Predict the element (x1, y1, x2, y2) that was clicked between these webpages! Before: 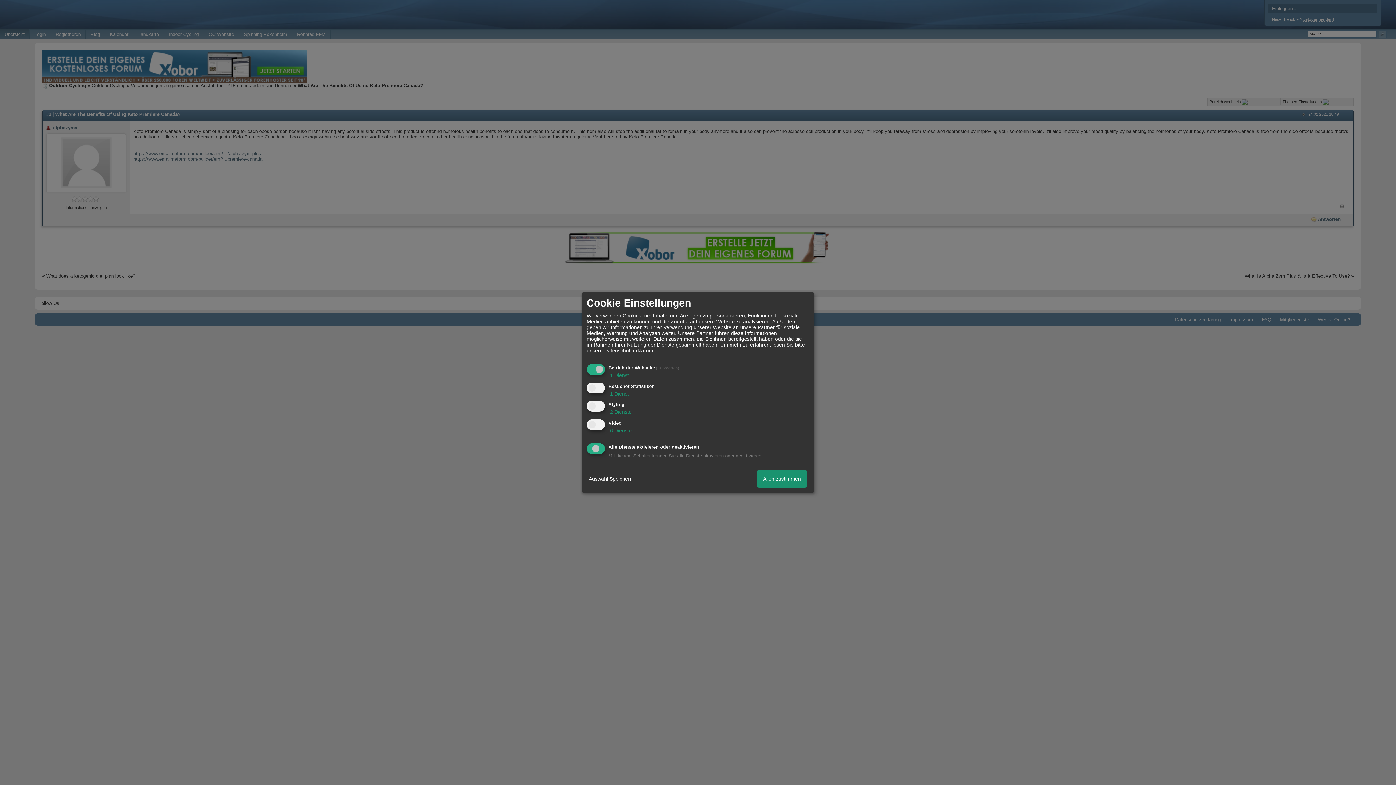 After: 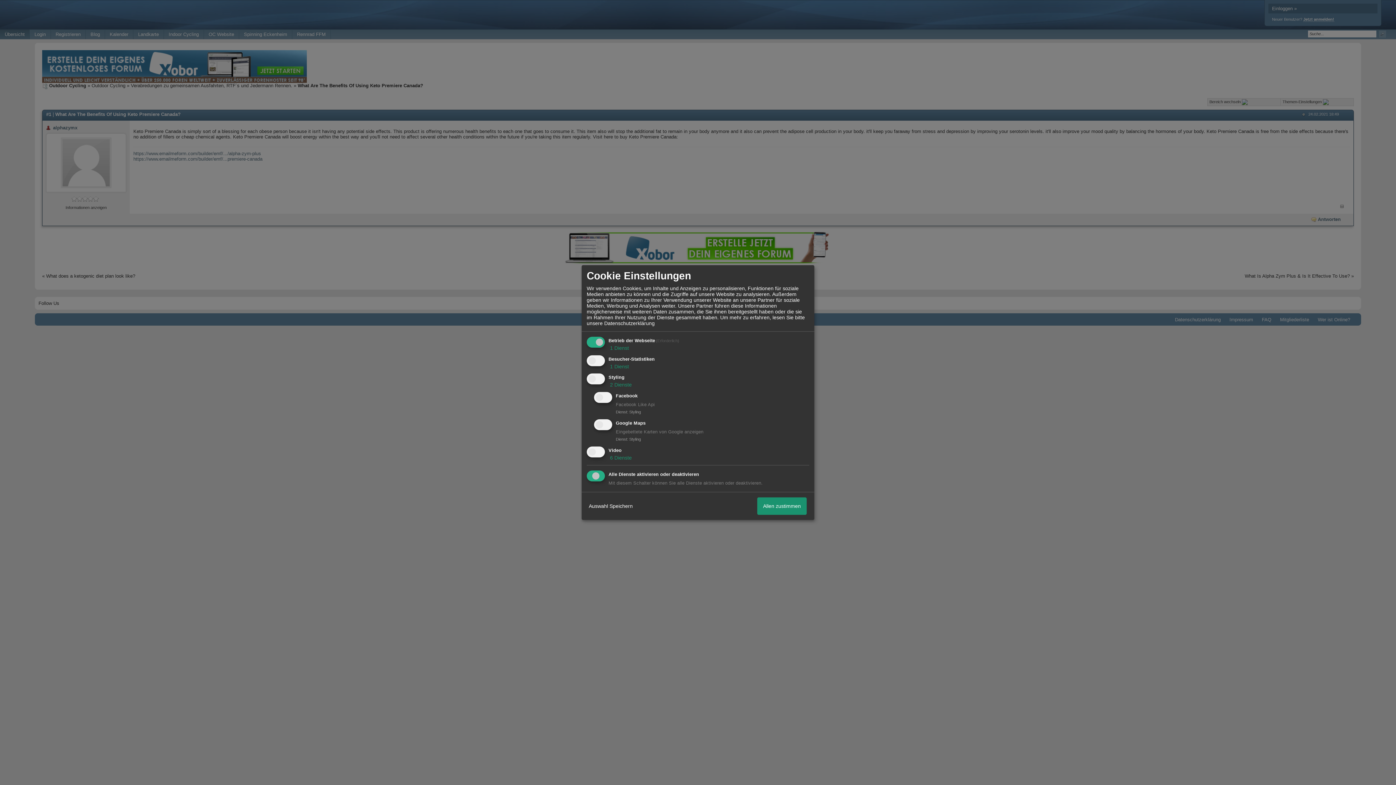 Action: label:  2 Dienste bbox: (608, 409, 632, 415)